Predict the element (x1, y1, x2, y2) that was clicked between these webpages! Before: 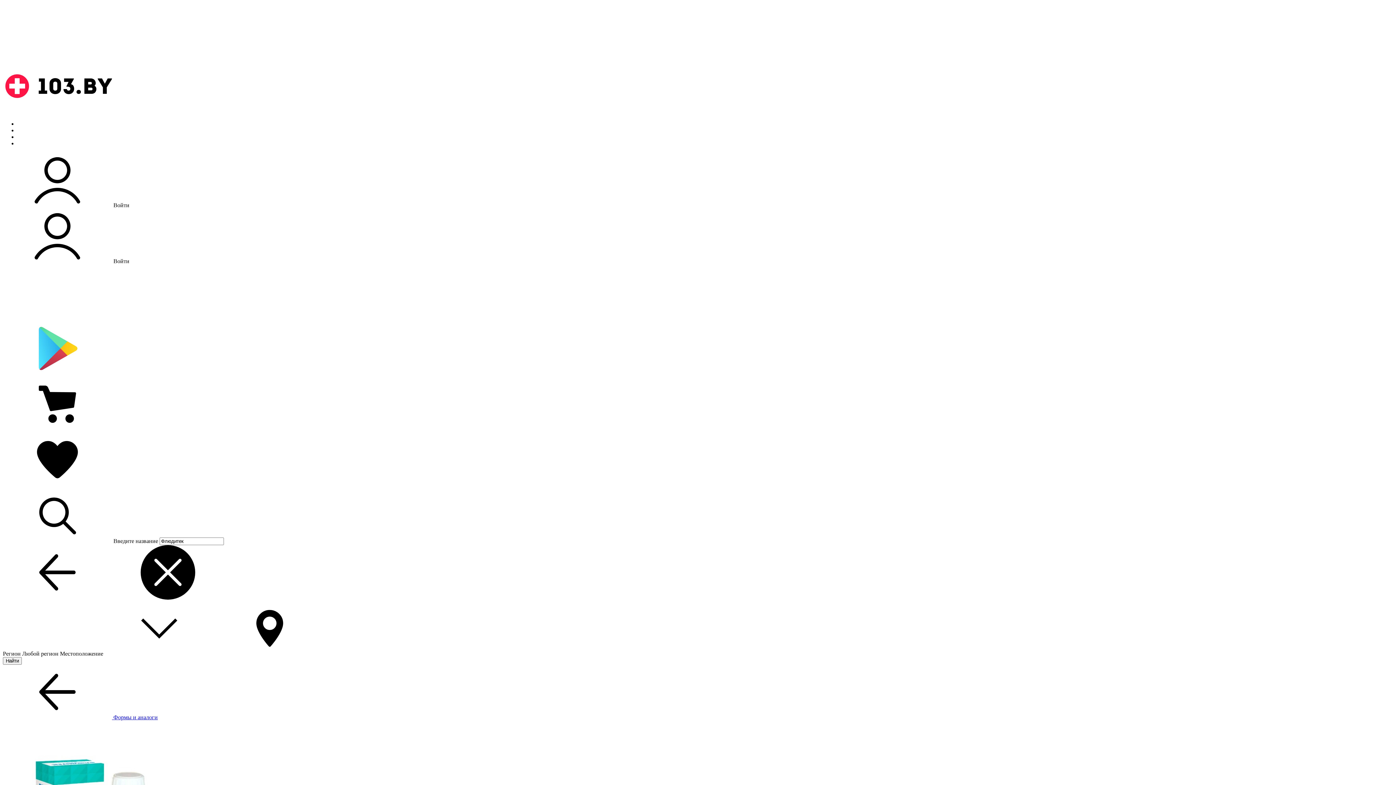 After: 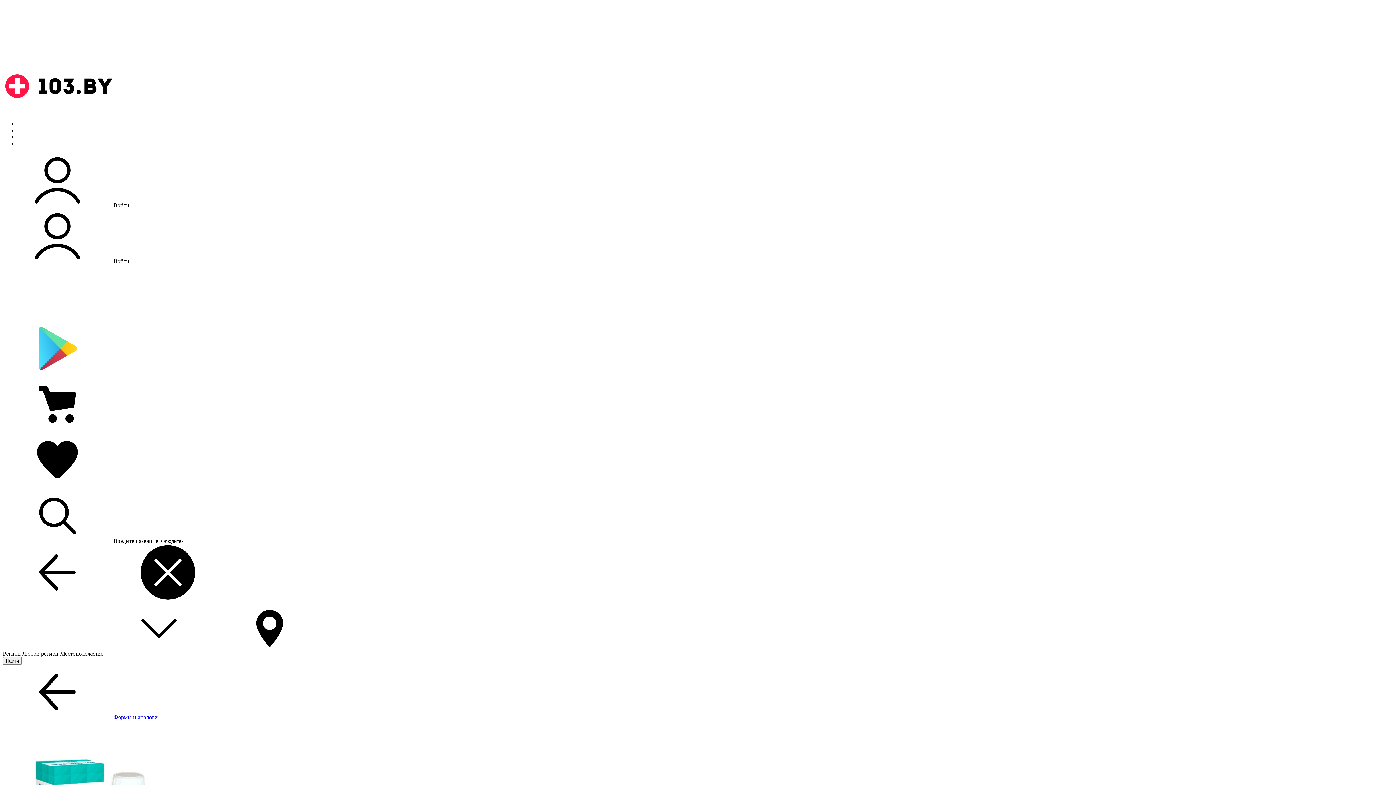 Action: bbox: (2, 202, 129, 208) label:  Войти